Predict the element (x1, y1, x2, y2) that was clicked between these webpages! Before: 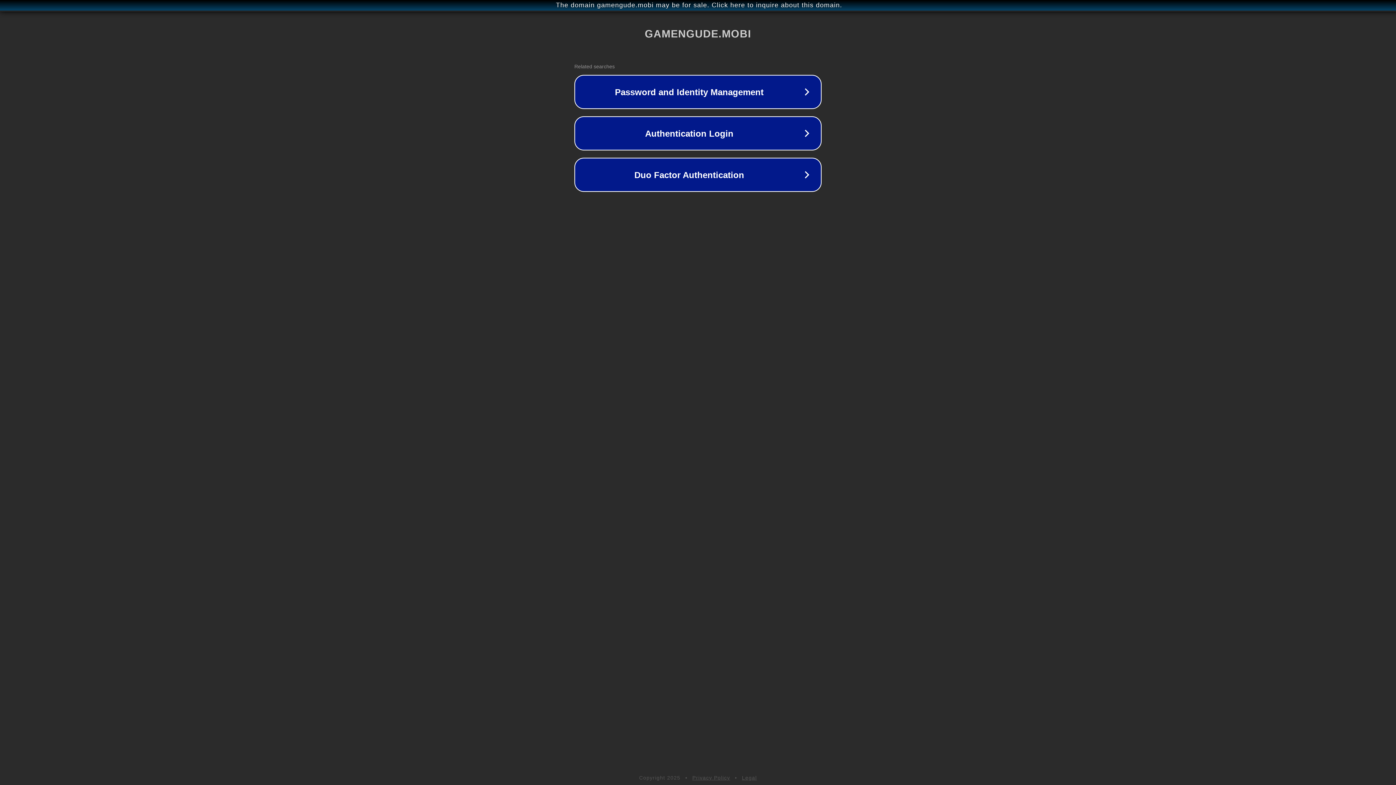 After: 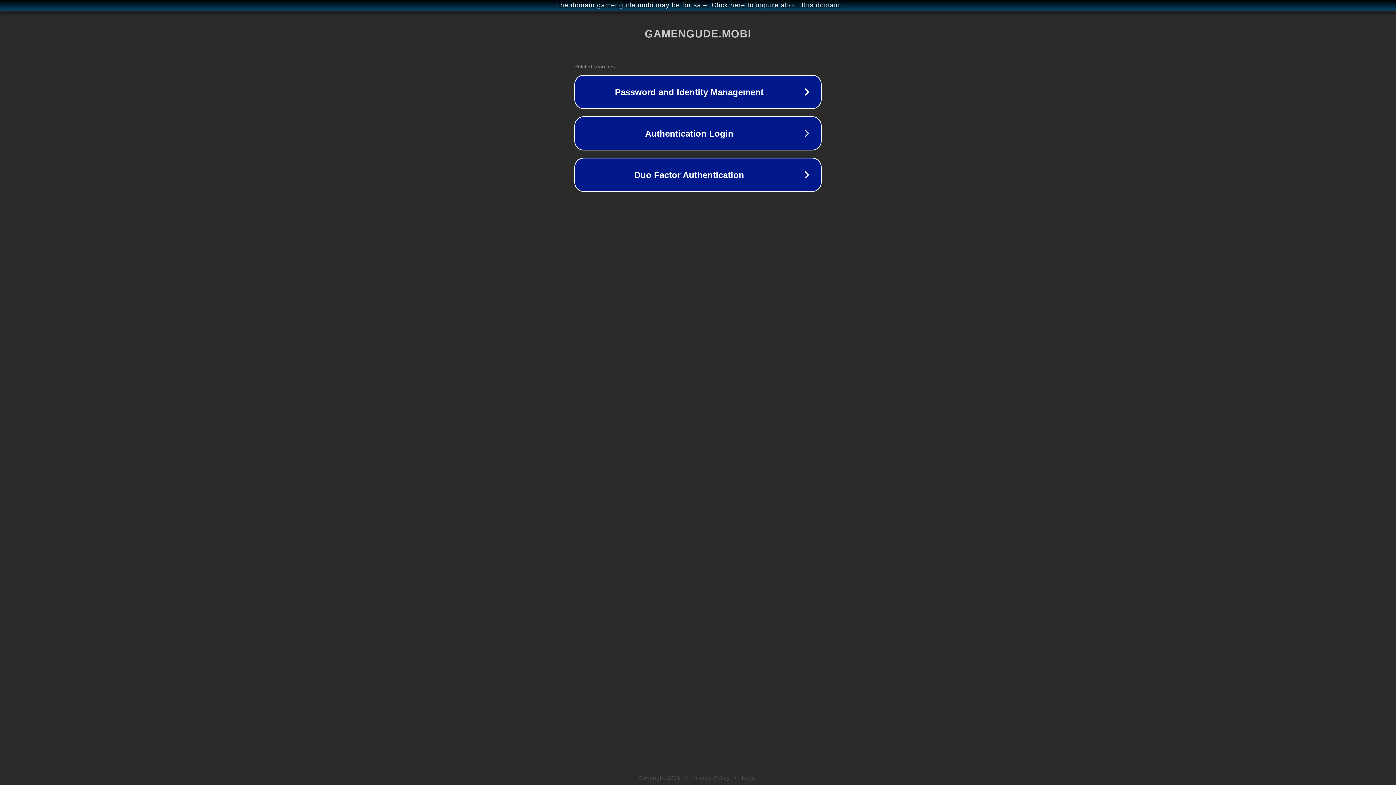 Action: bbox: (692, 775, 730, 781) label: Privacy Policy